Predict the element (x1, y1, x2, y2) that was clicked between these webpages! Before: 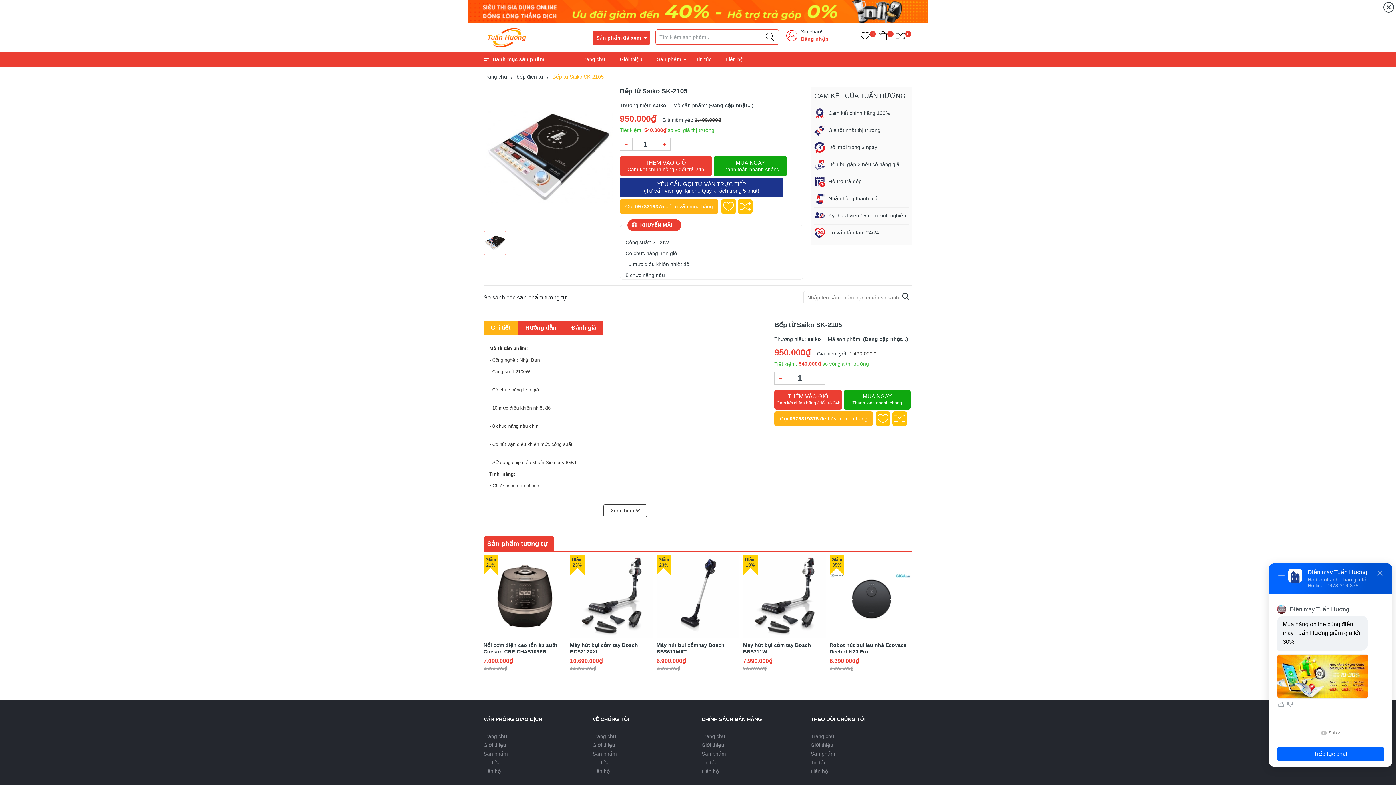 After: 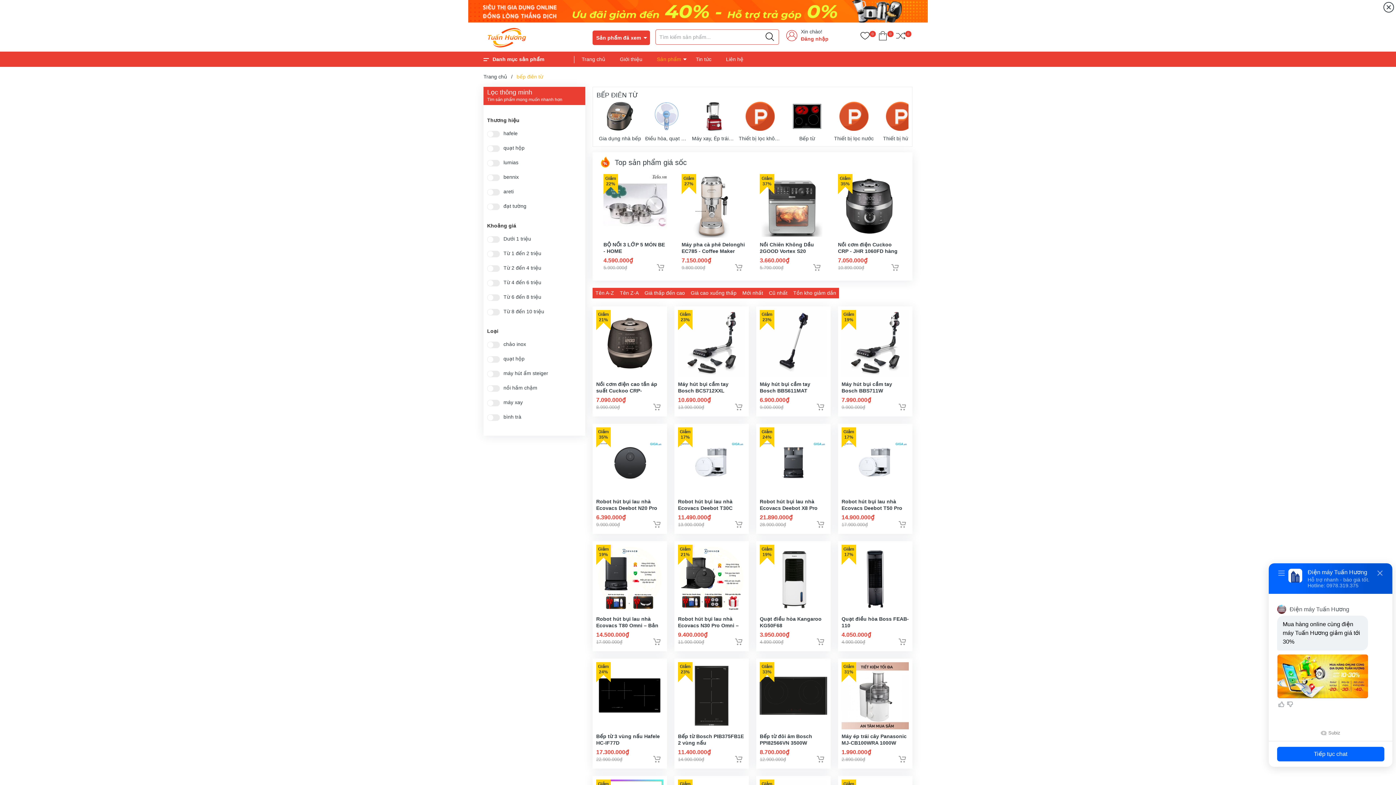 Action: bbox: (810, 751, 835, 757) label: Sản phẩm